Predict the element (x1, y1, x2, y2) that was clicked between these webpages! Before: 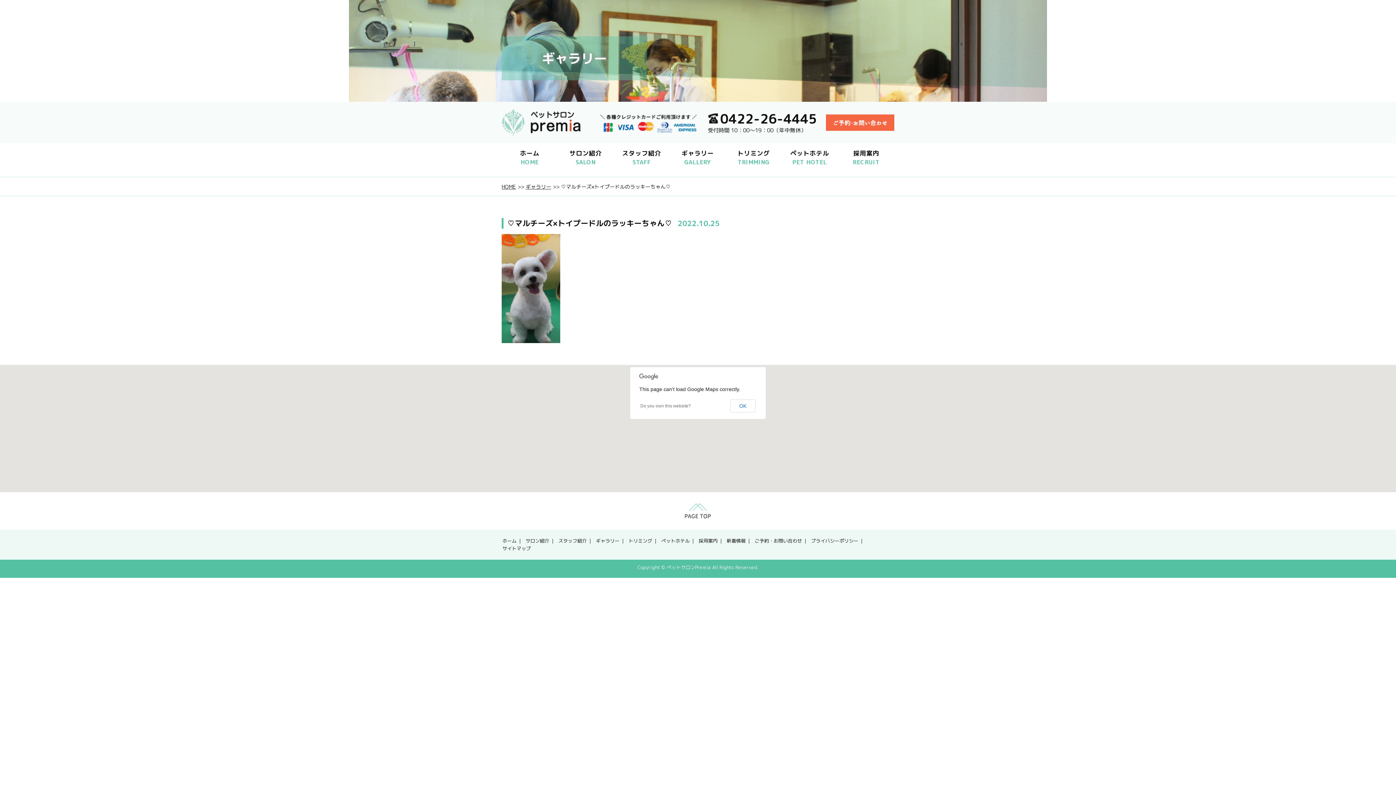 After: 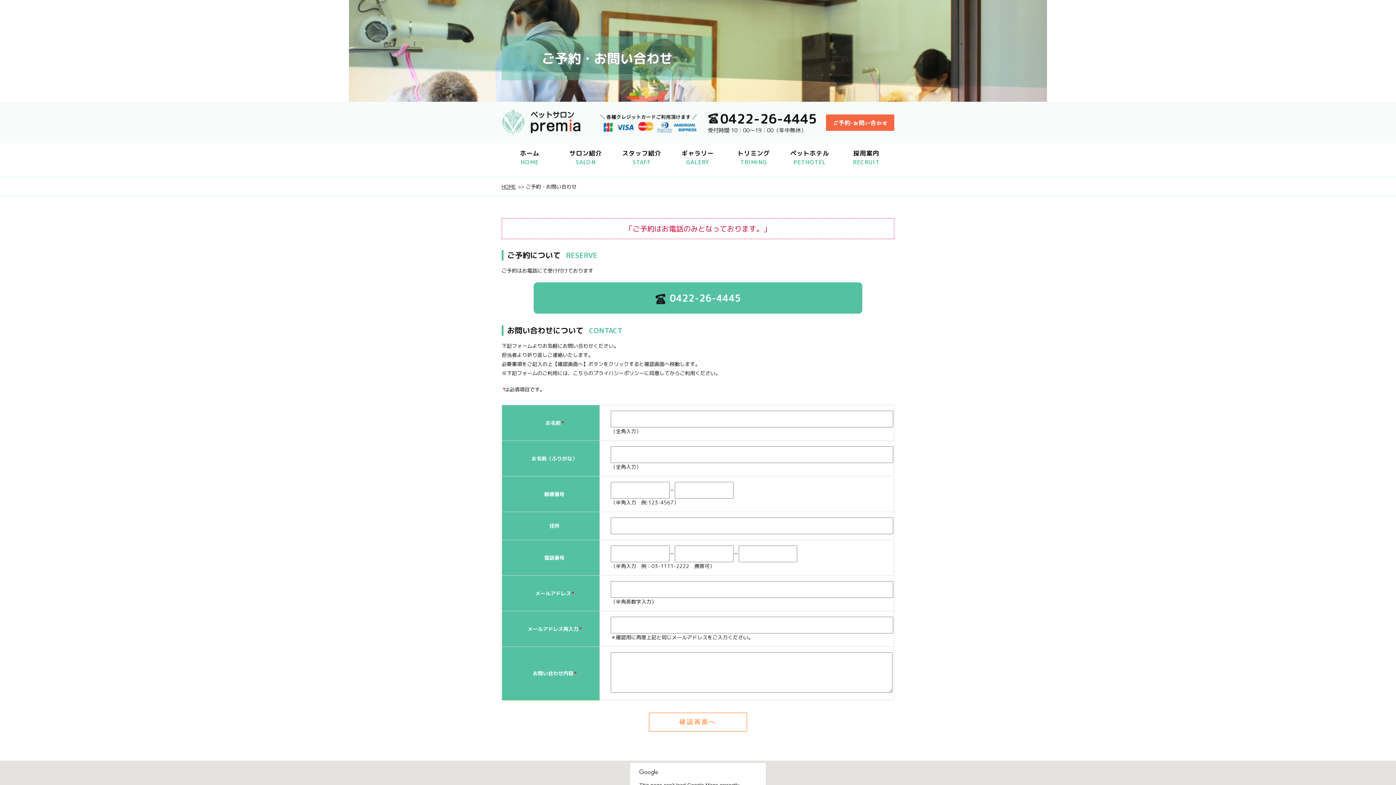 Action: bbox: (826, 123, 894, 130)